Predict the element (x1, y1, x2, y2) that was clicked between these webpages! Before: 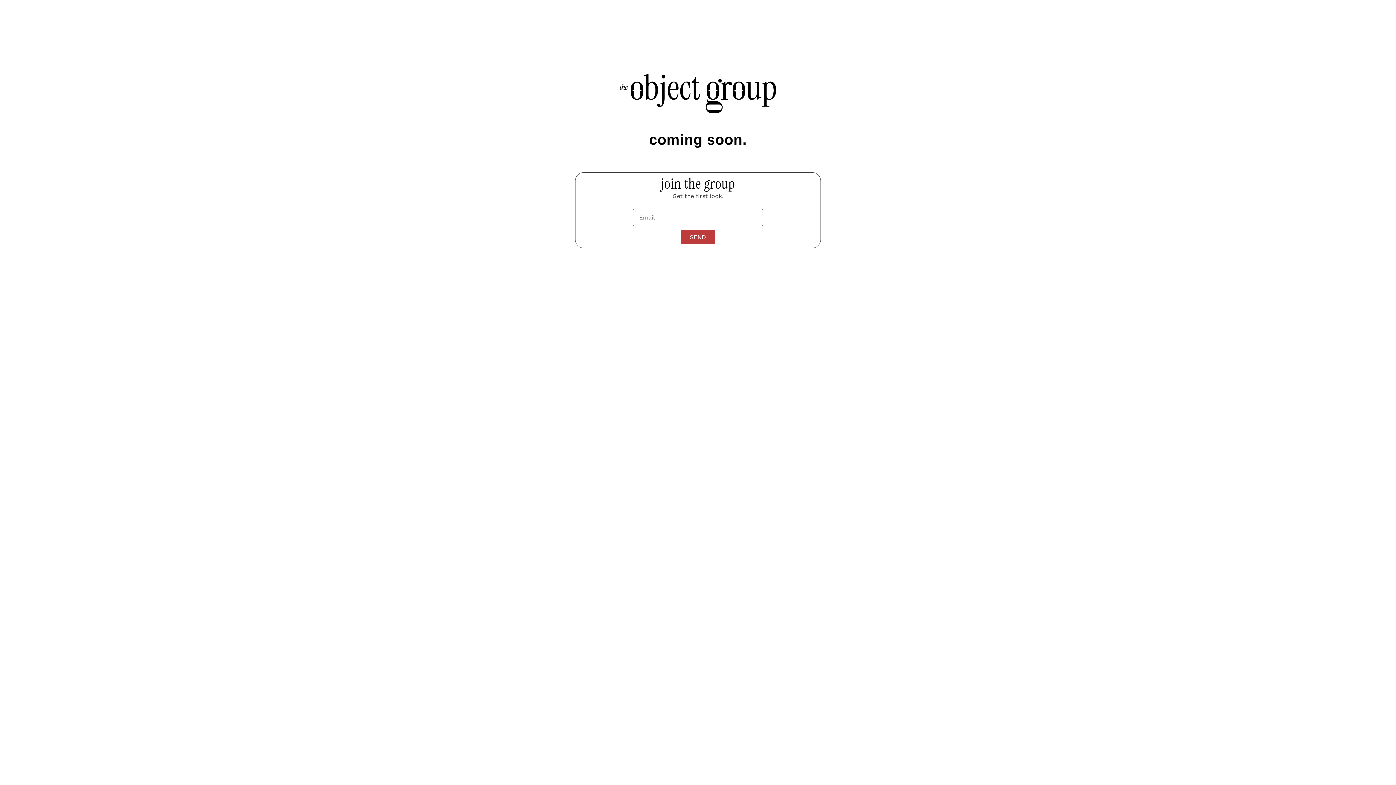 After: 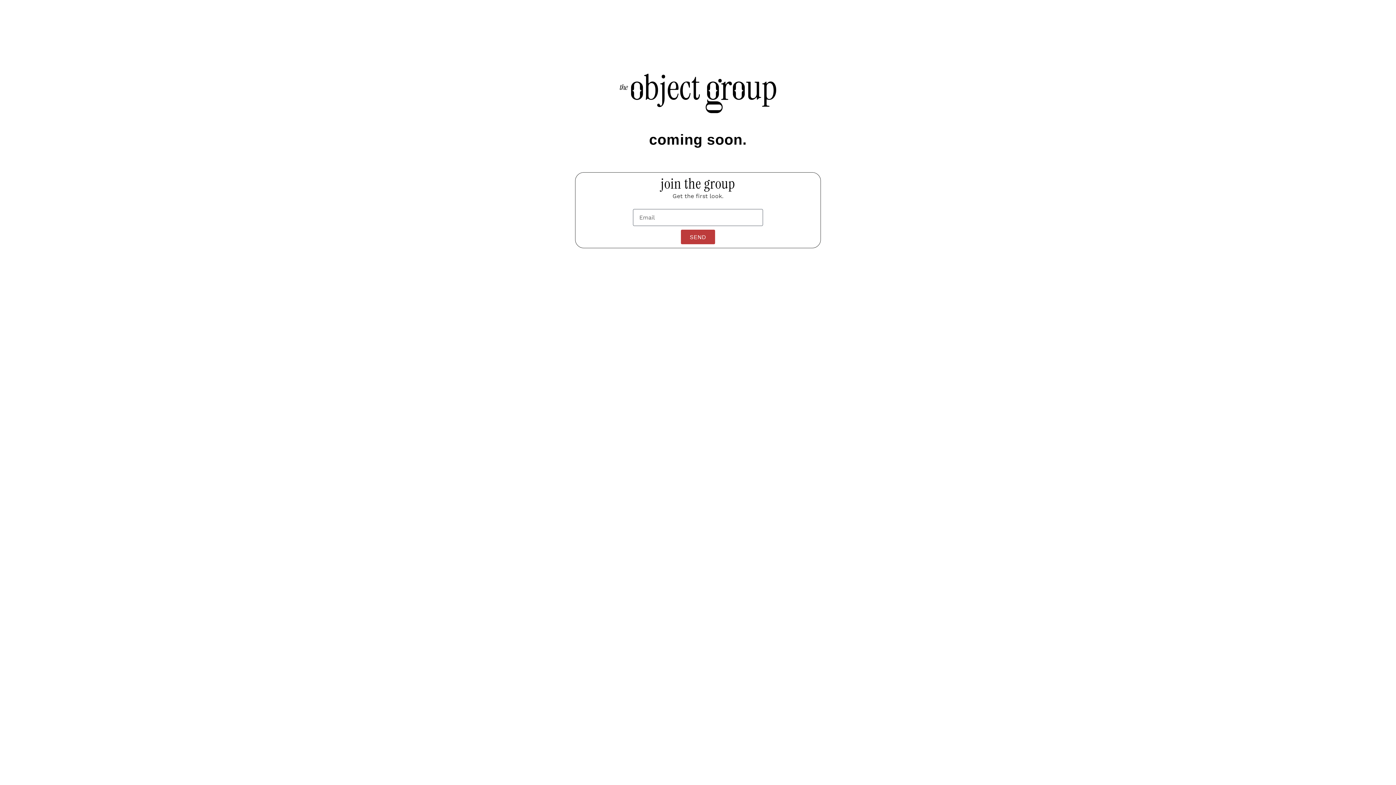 Action: bbox: (681, 229, 715, 244) label: SEND